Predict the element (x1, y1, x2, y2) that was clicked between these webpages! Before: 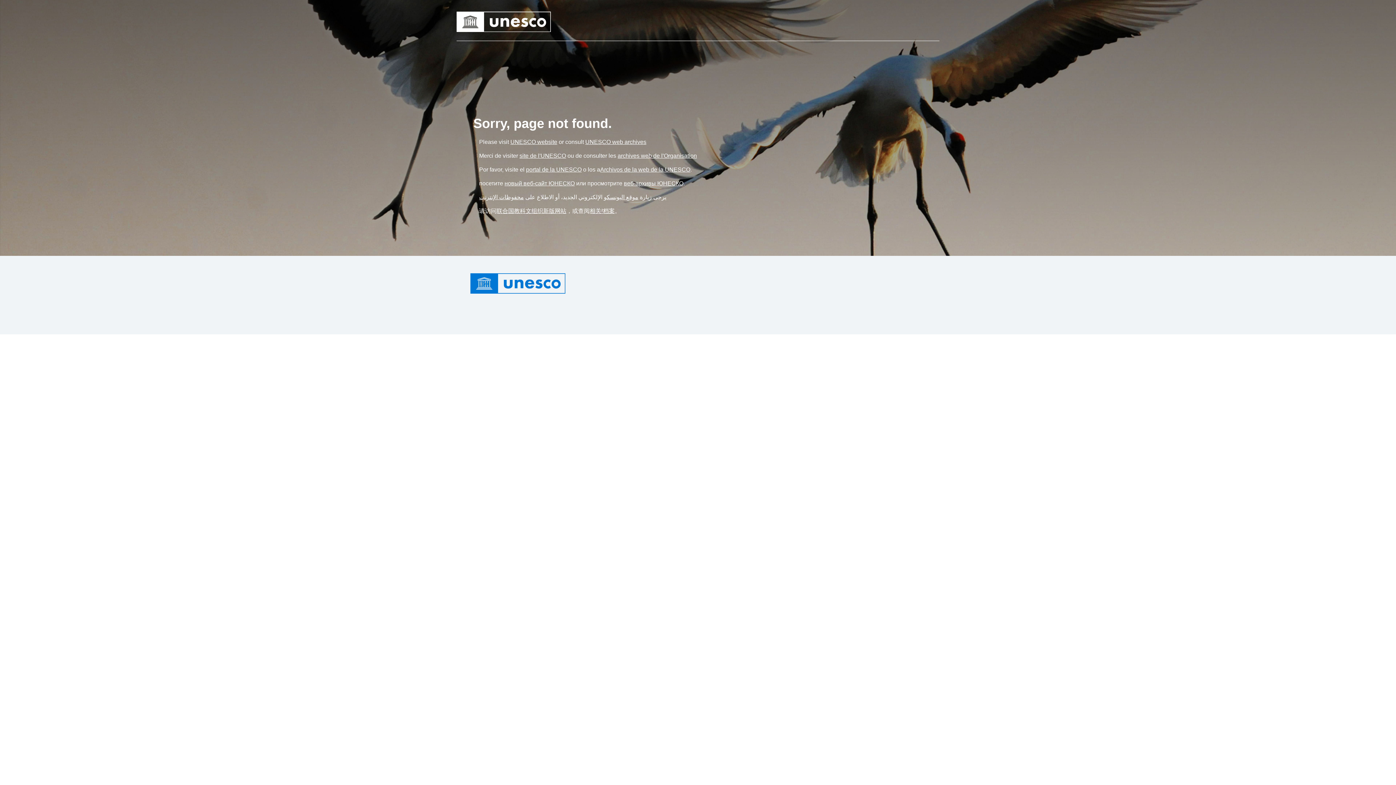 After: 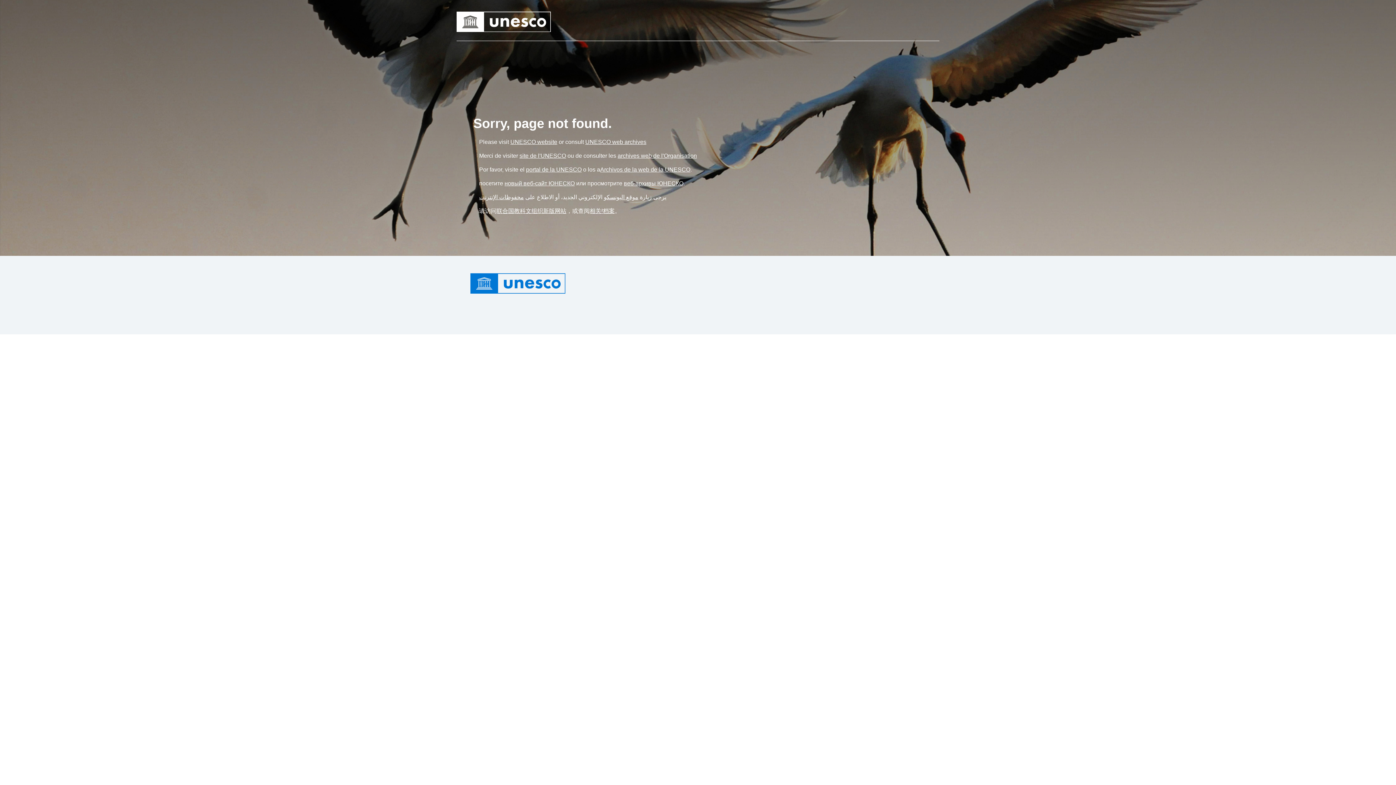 Action: label: Link rchivos de la web de la UNESCO bbox: (600, 166, 690, 172)